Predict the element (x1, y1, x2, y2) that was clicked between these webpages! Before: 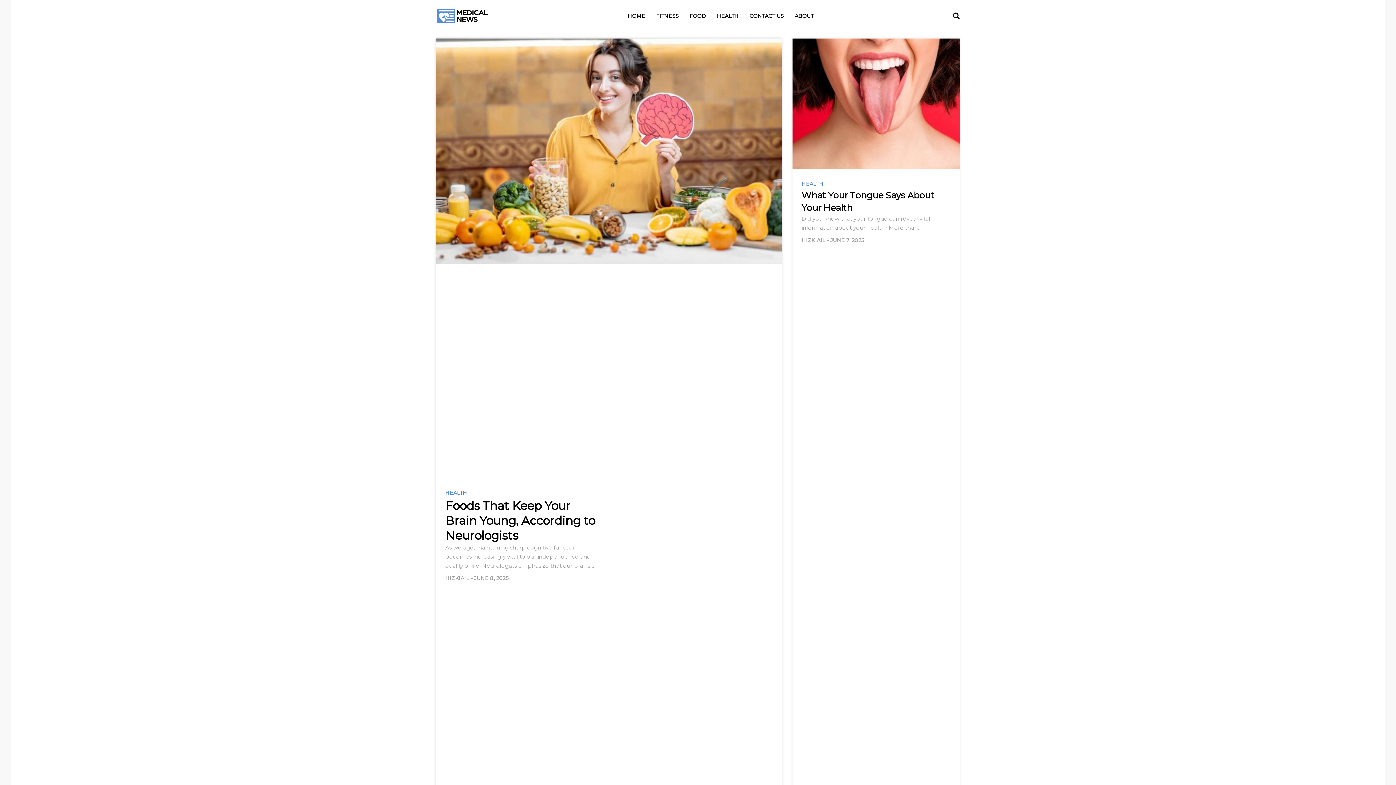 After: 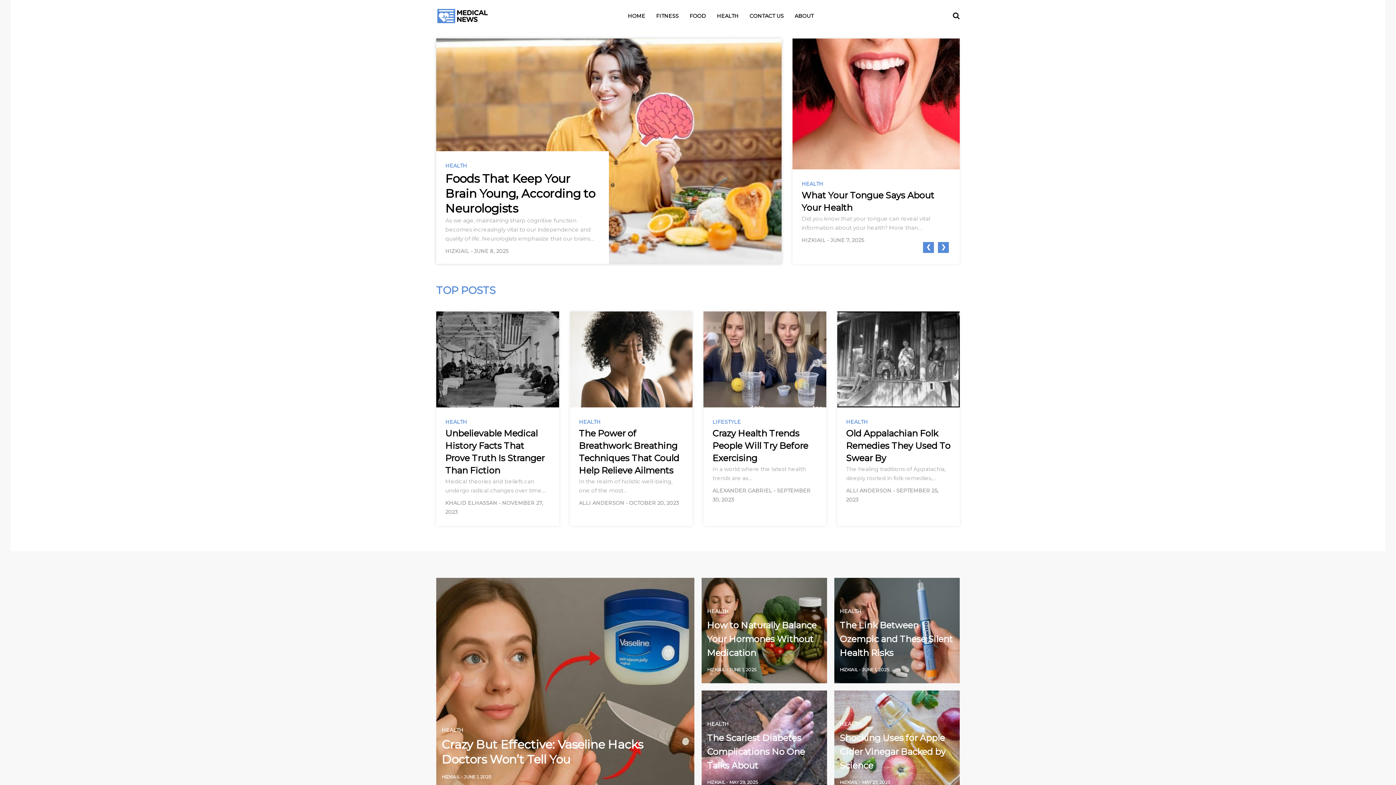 Action: bbox: (436, 8, 488, 23)